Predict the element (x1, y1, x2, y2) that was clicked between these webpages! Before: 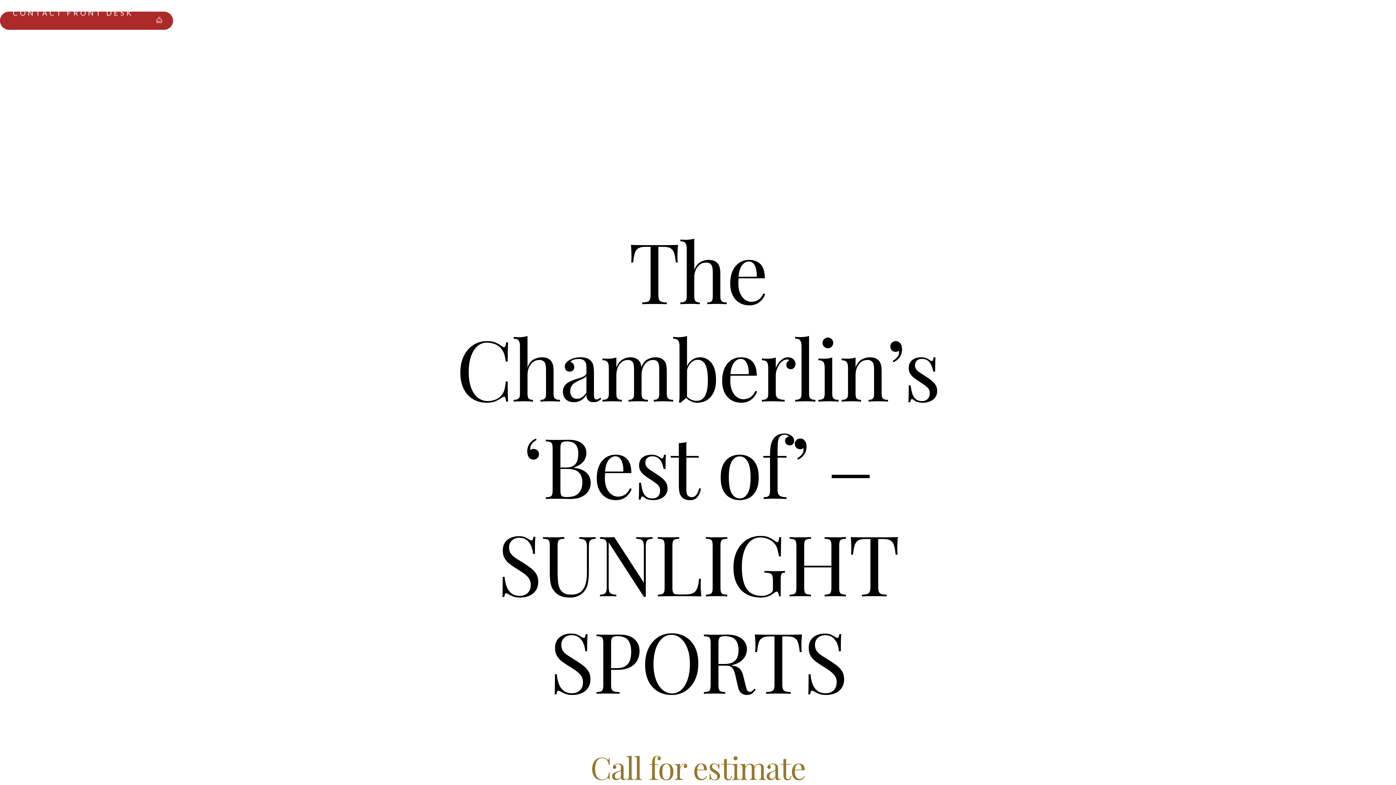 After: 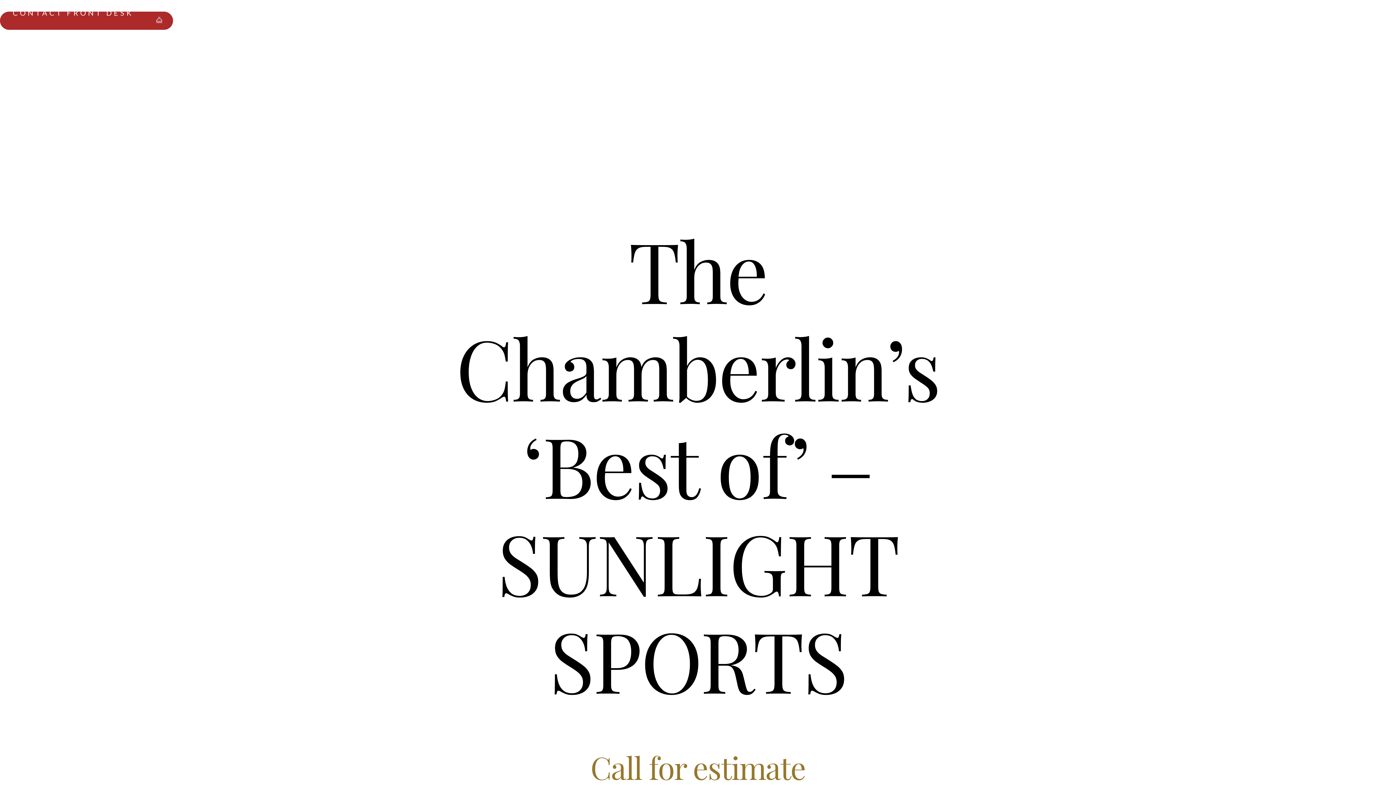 Action: label: CONTACT FRONT DESK bbox: (0, 11, 173, 29)